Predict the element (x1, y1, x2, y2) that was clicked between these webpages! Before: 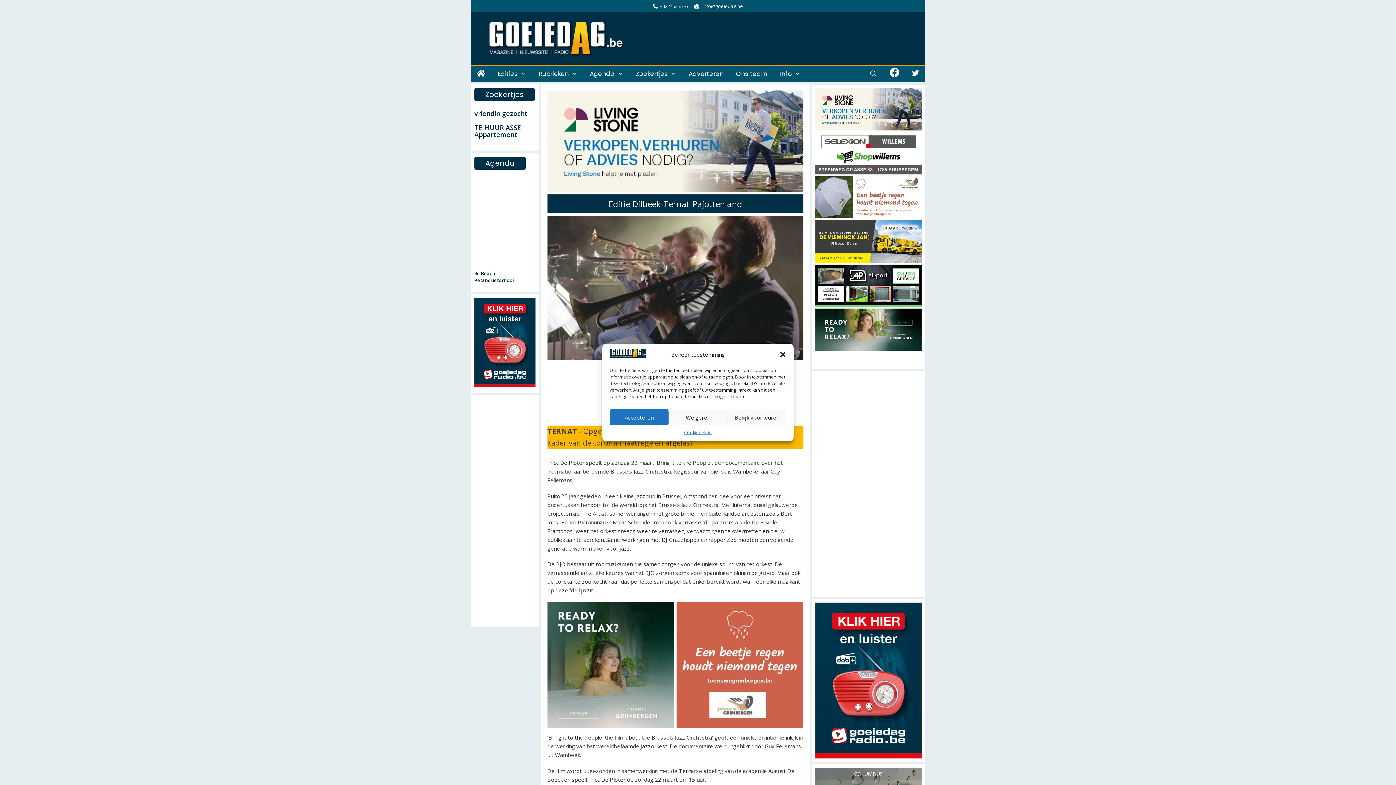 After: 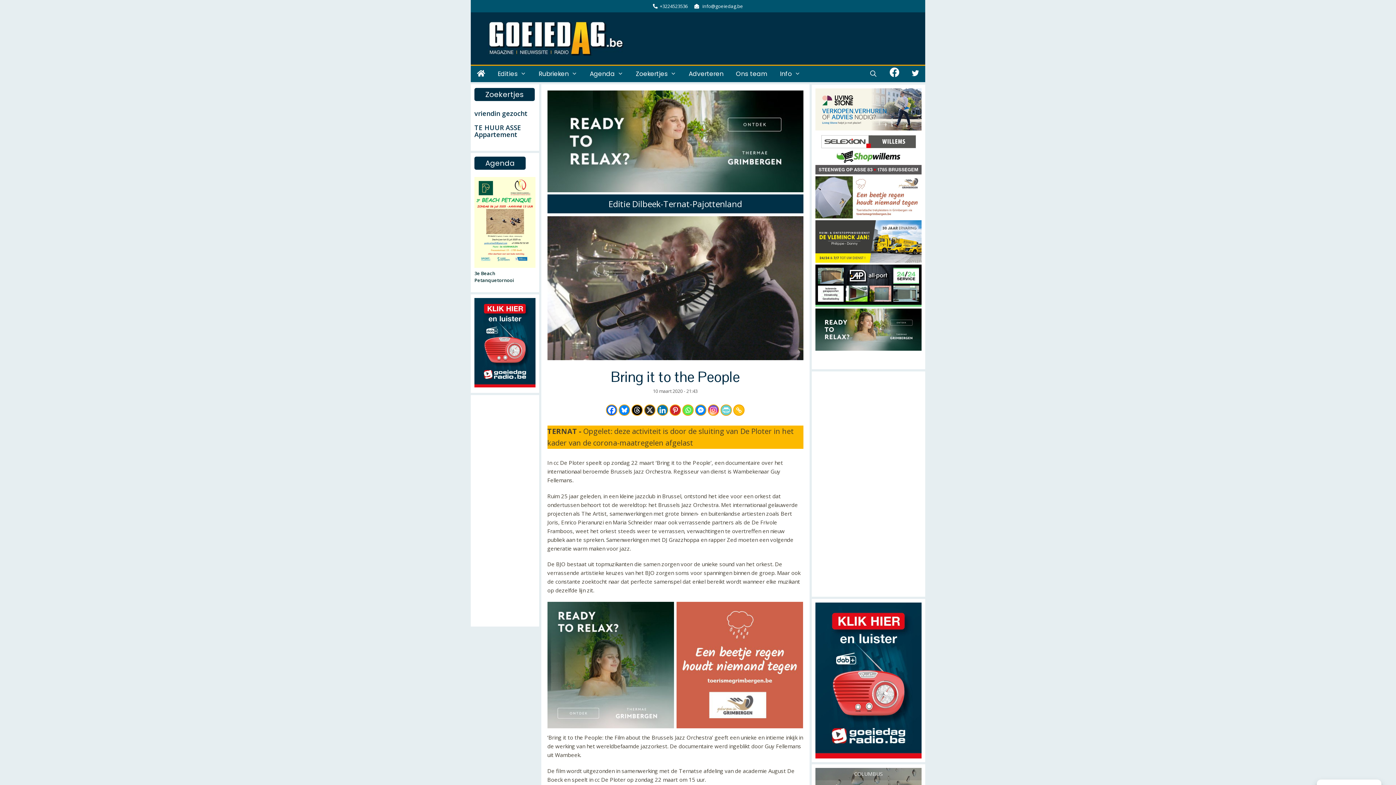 Action: label: Accepteren bbox: (609, 409, 668, 425)